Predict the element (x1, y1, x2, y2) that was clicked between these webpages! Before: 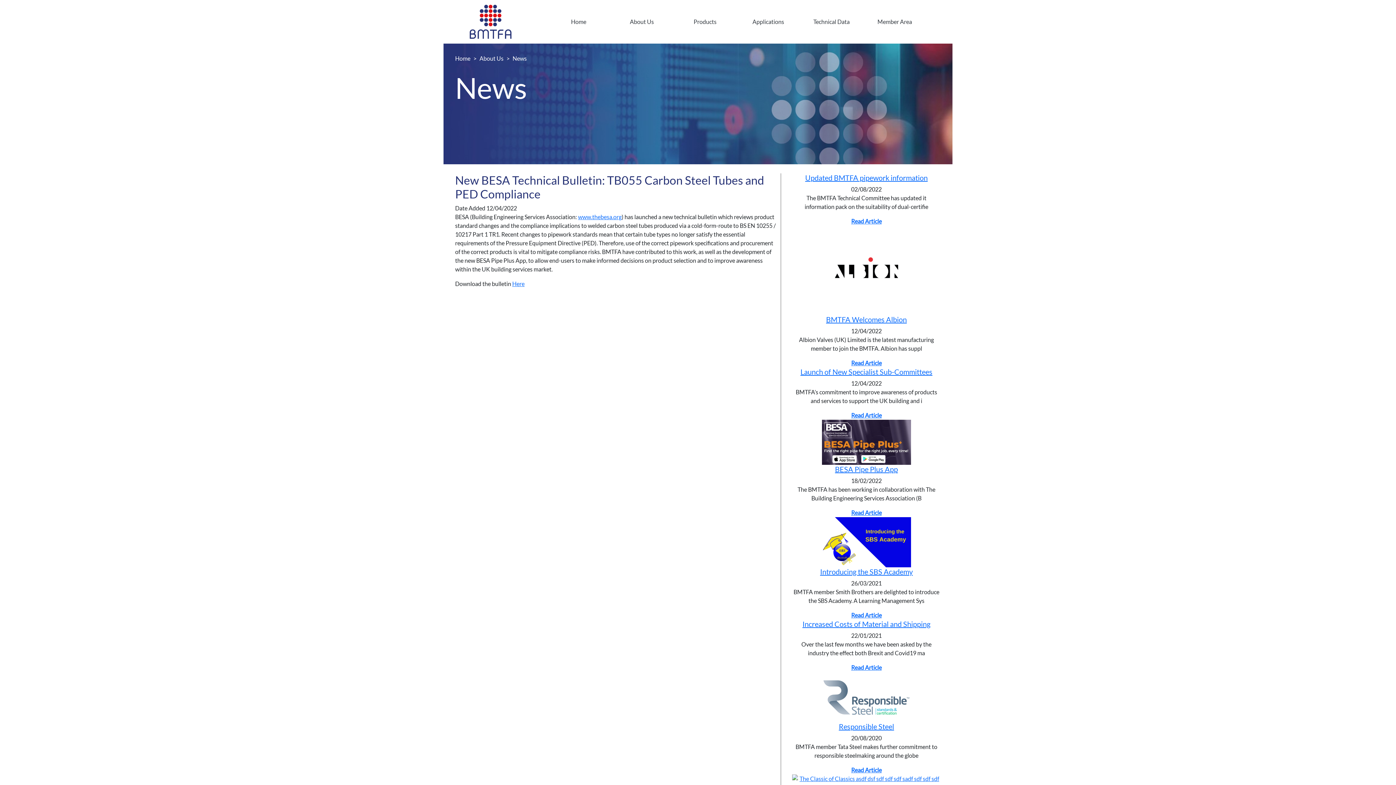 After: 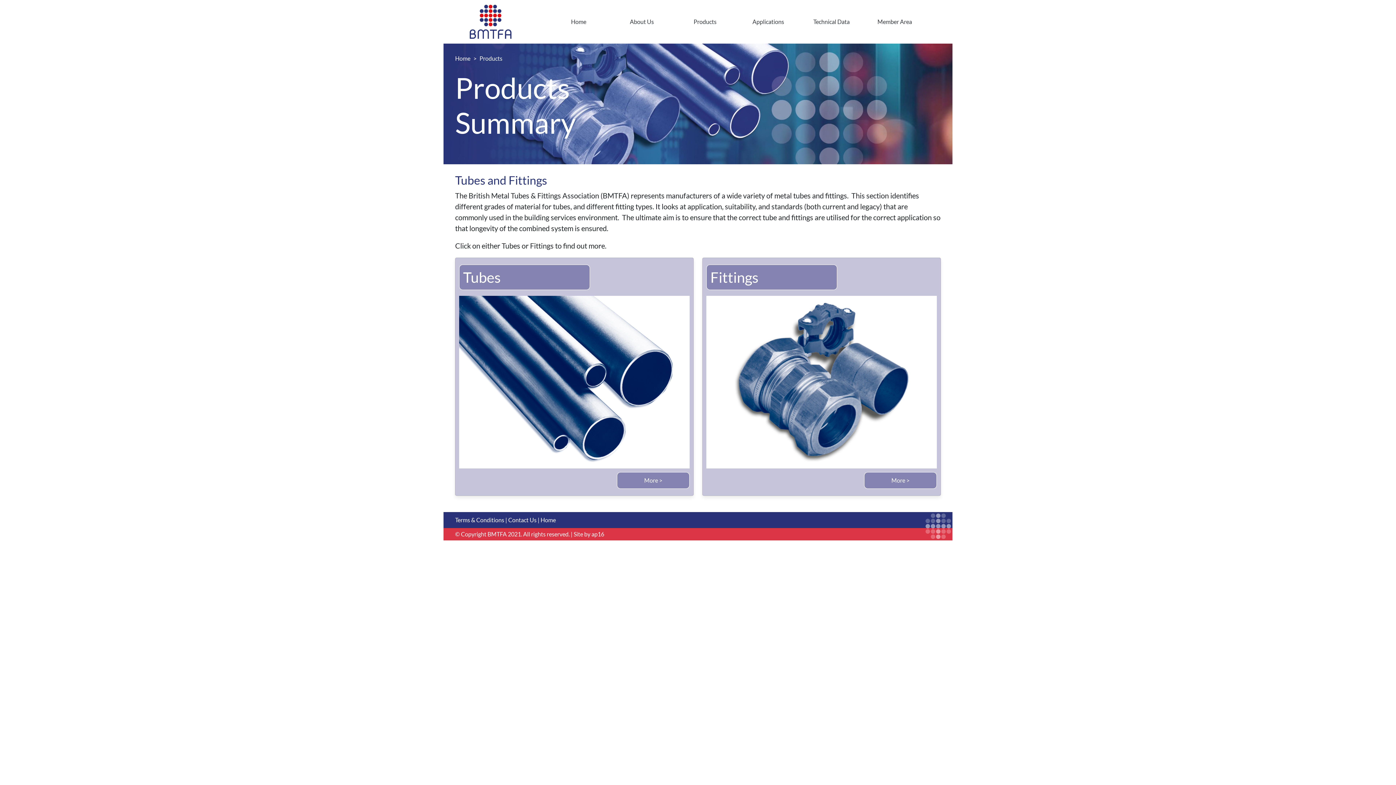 Action: bbox: (690, 14, 719, 39) label: Products